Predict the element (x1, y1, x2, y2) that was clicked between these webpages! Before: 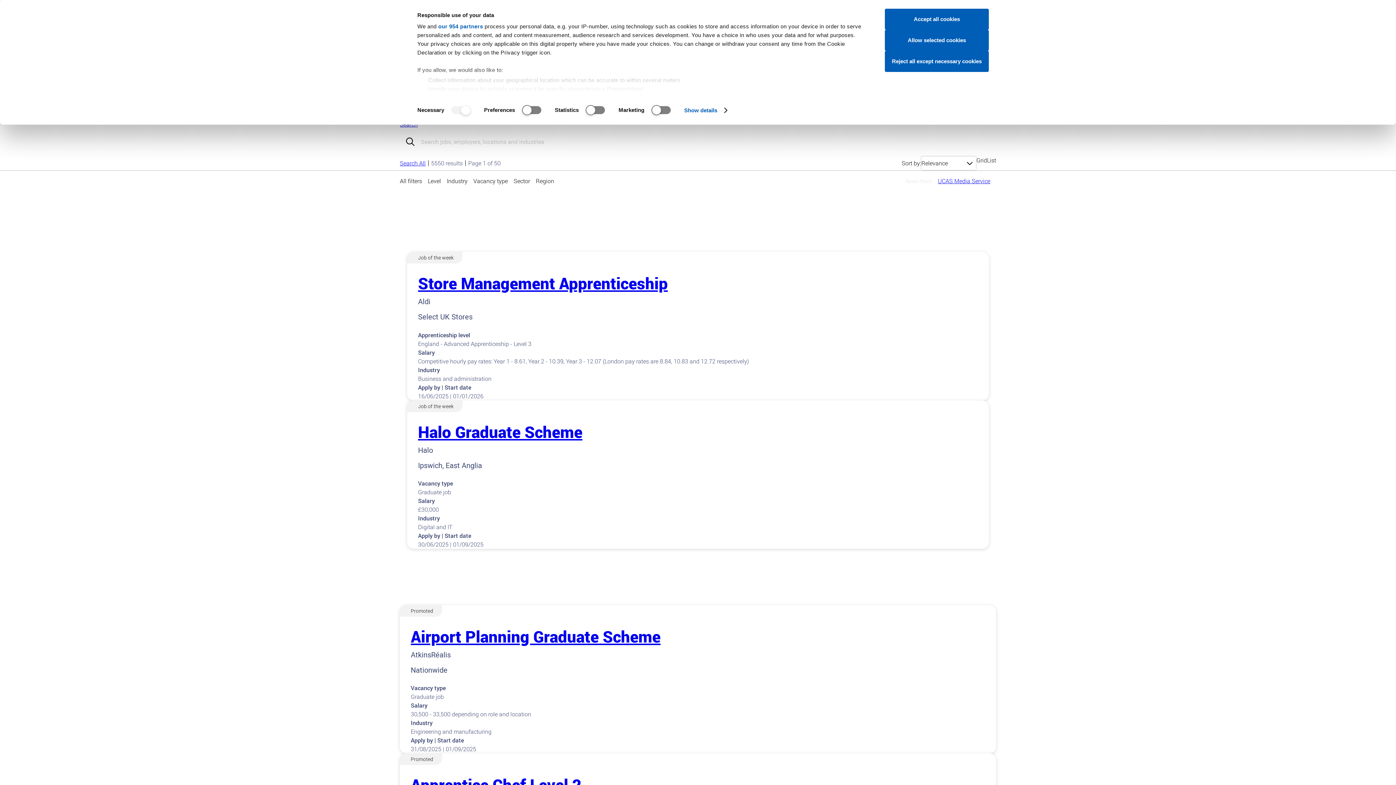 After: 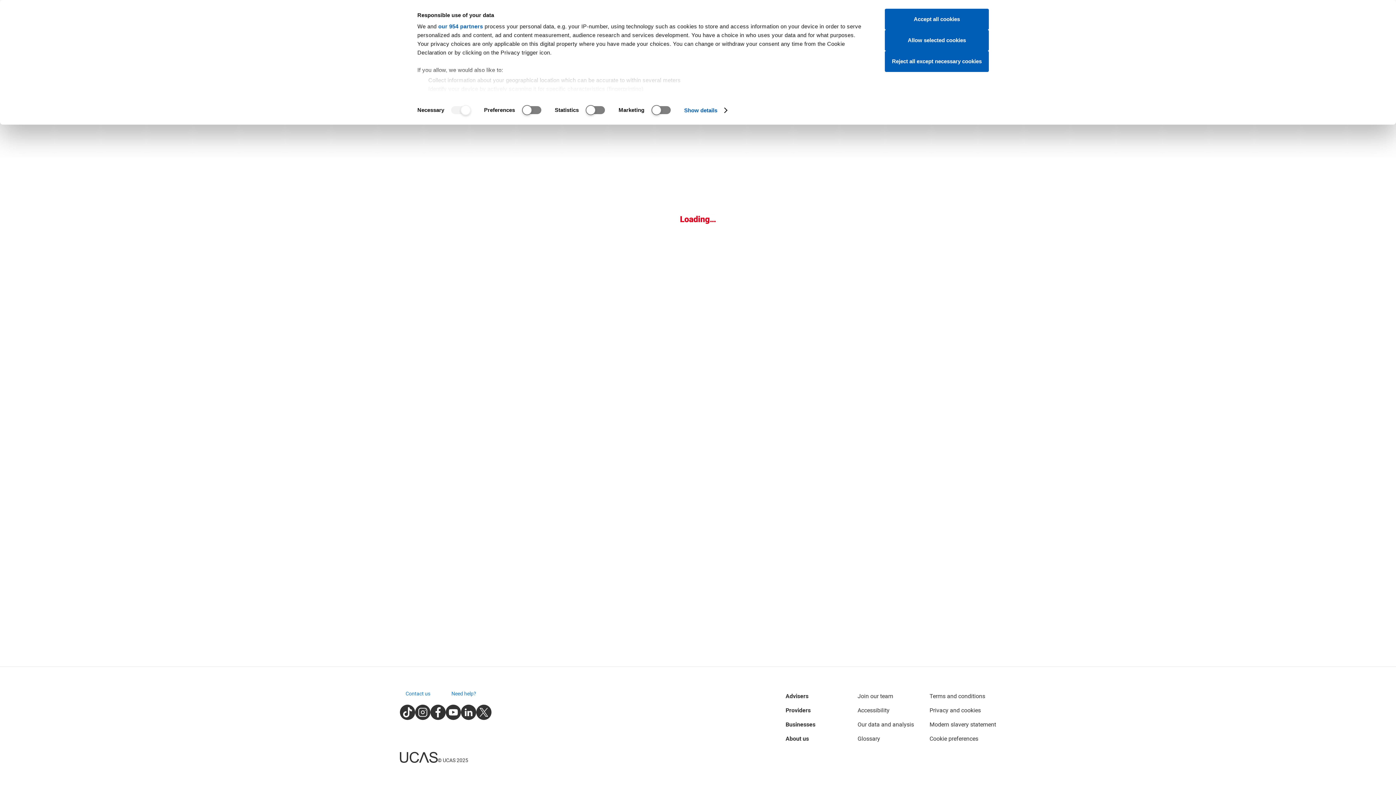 Action: bbox: (418, 272, 668, 293) label: Store Management Apprenticeship